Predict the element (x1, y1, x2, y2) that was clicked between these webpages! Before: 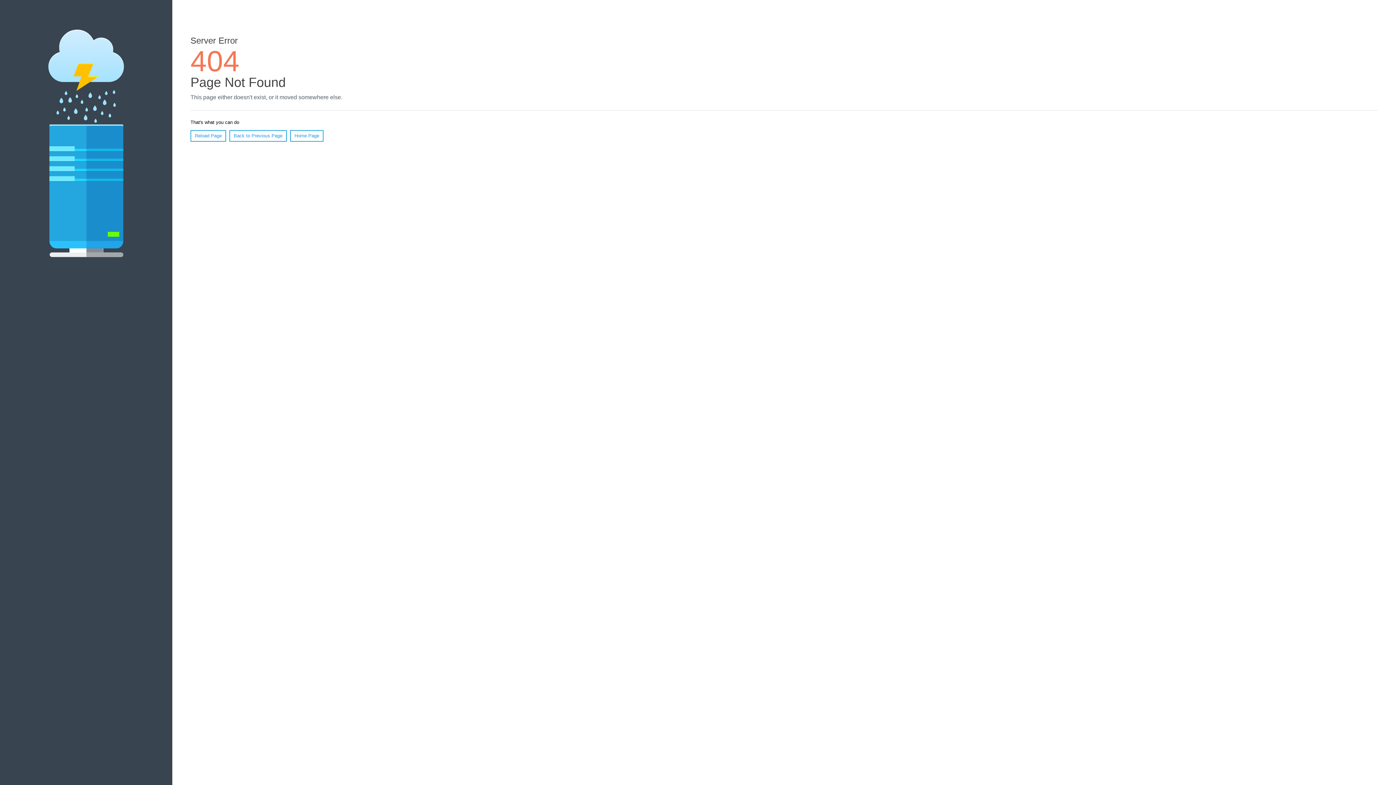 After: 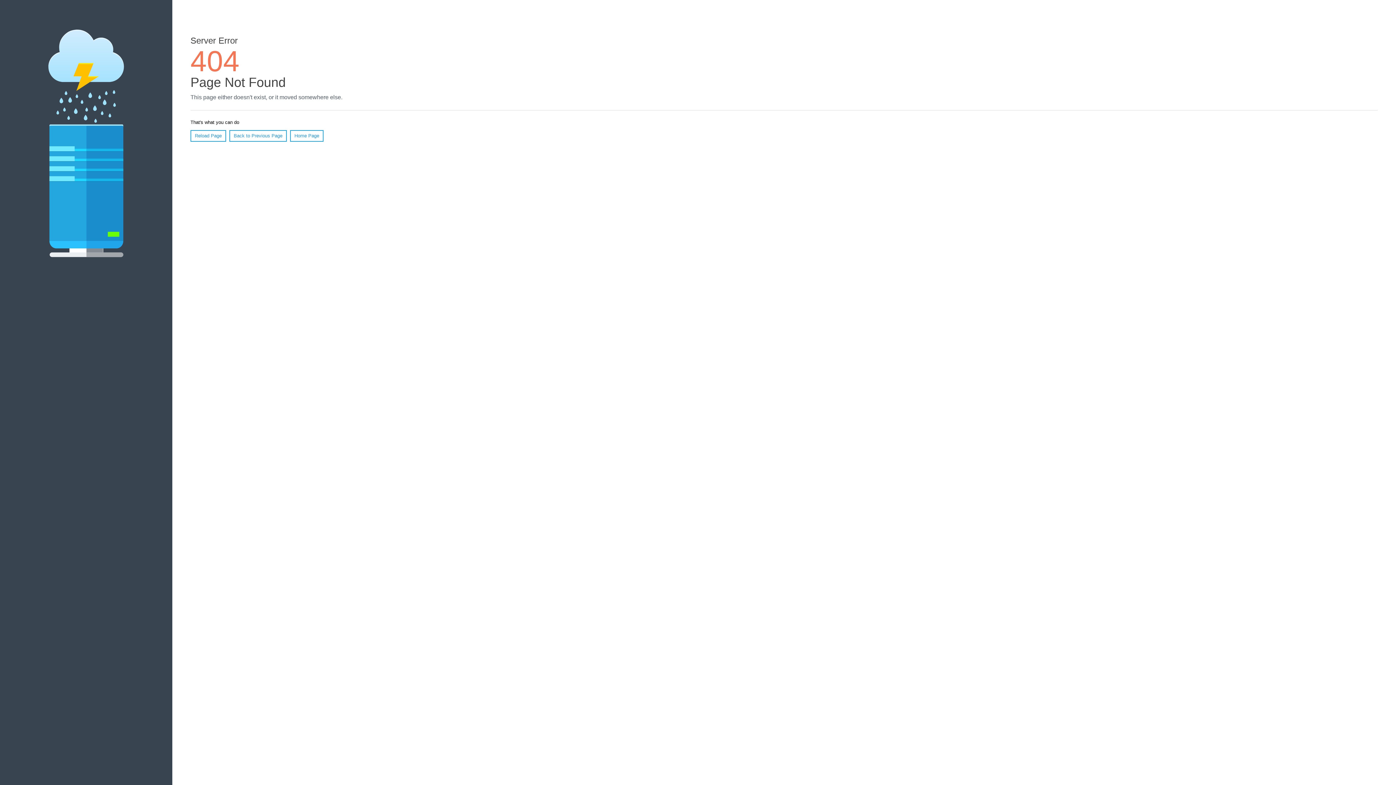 Action: label: Reload Page bbox: (190, 130, 226, 141)